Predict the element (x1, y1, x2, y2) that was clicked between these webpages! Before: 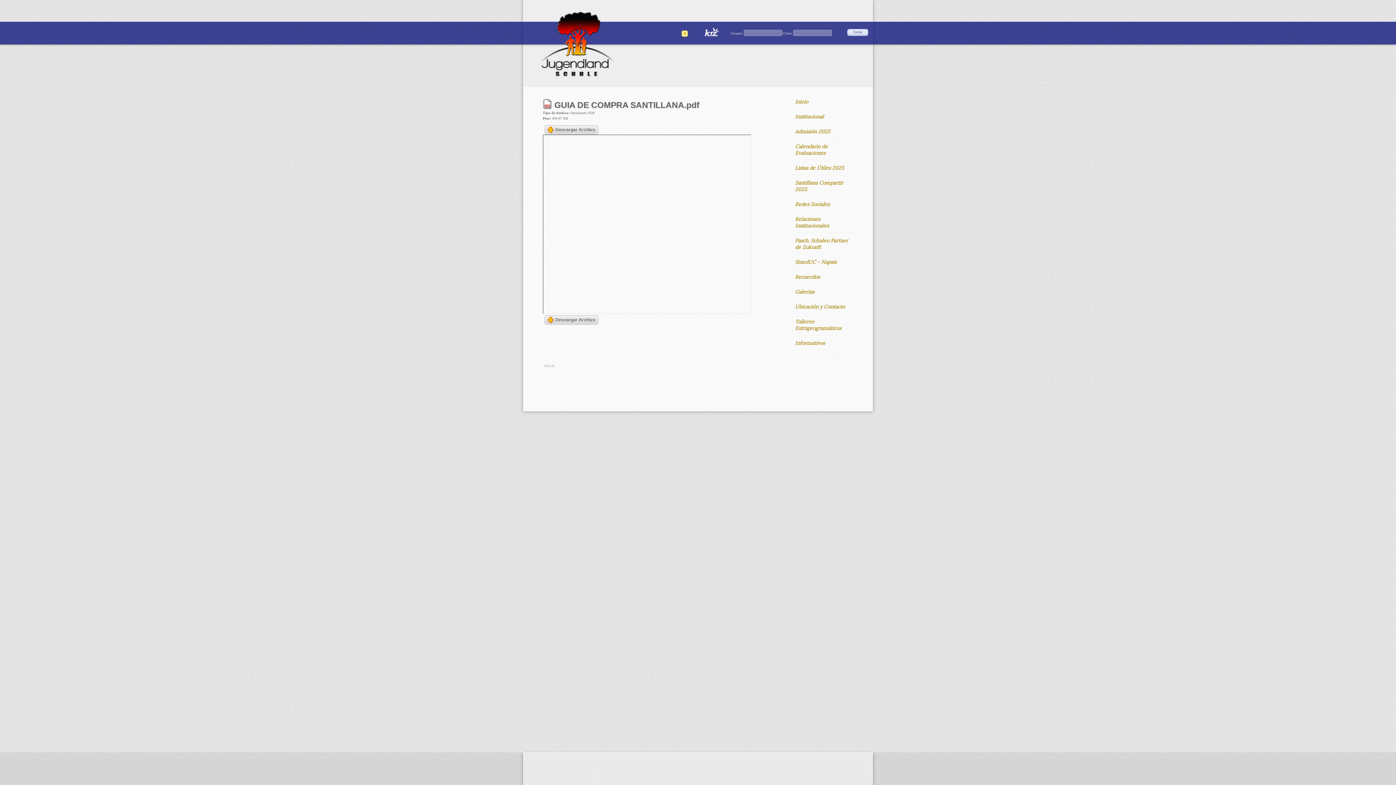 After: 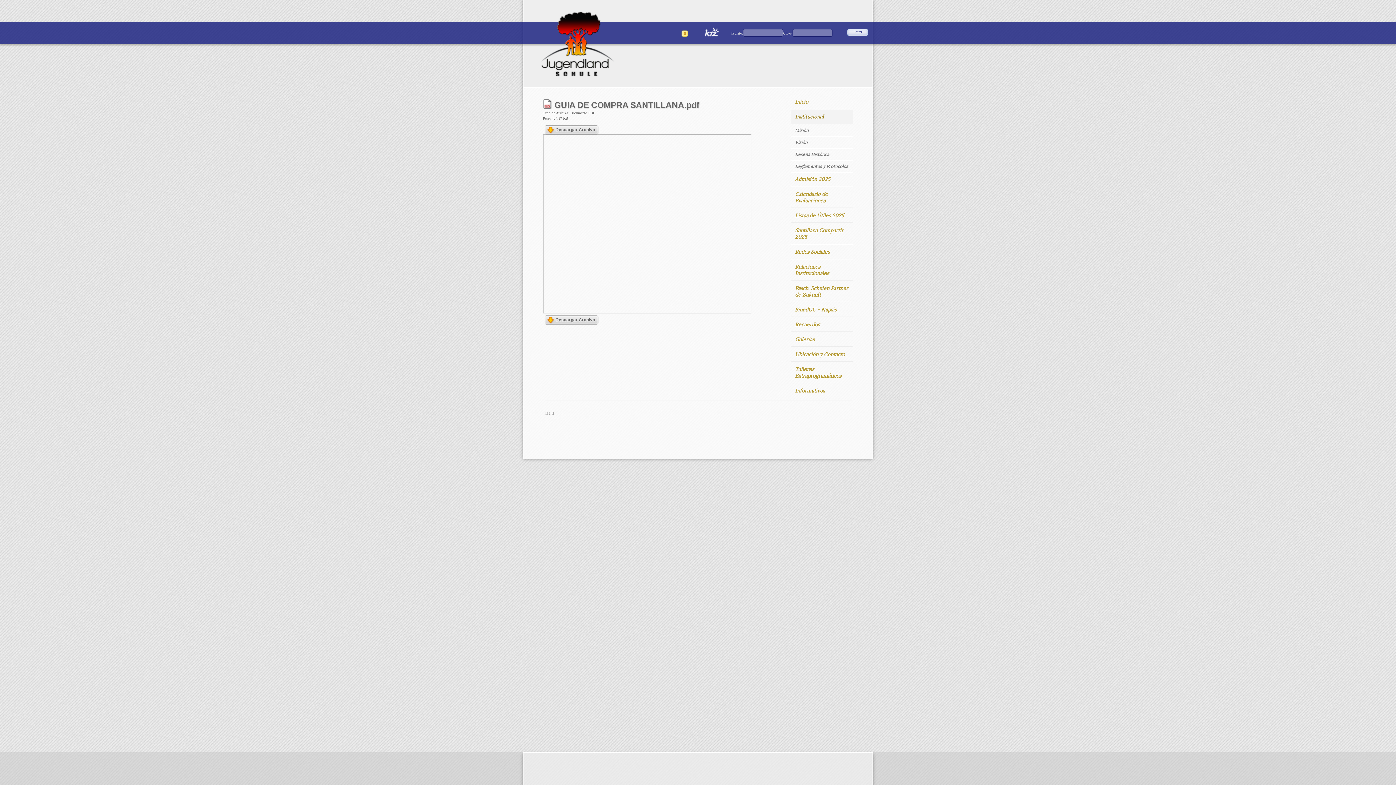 Action: label: Institucional bbox: (791, 109, 853, 123)